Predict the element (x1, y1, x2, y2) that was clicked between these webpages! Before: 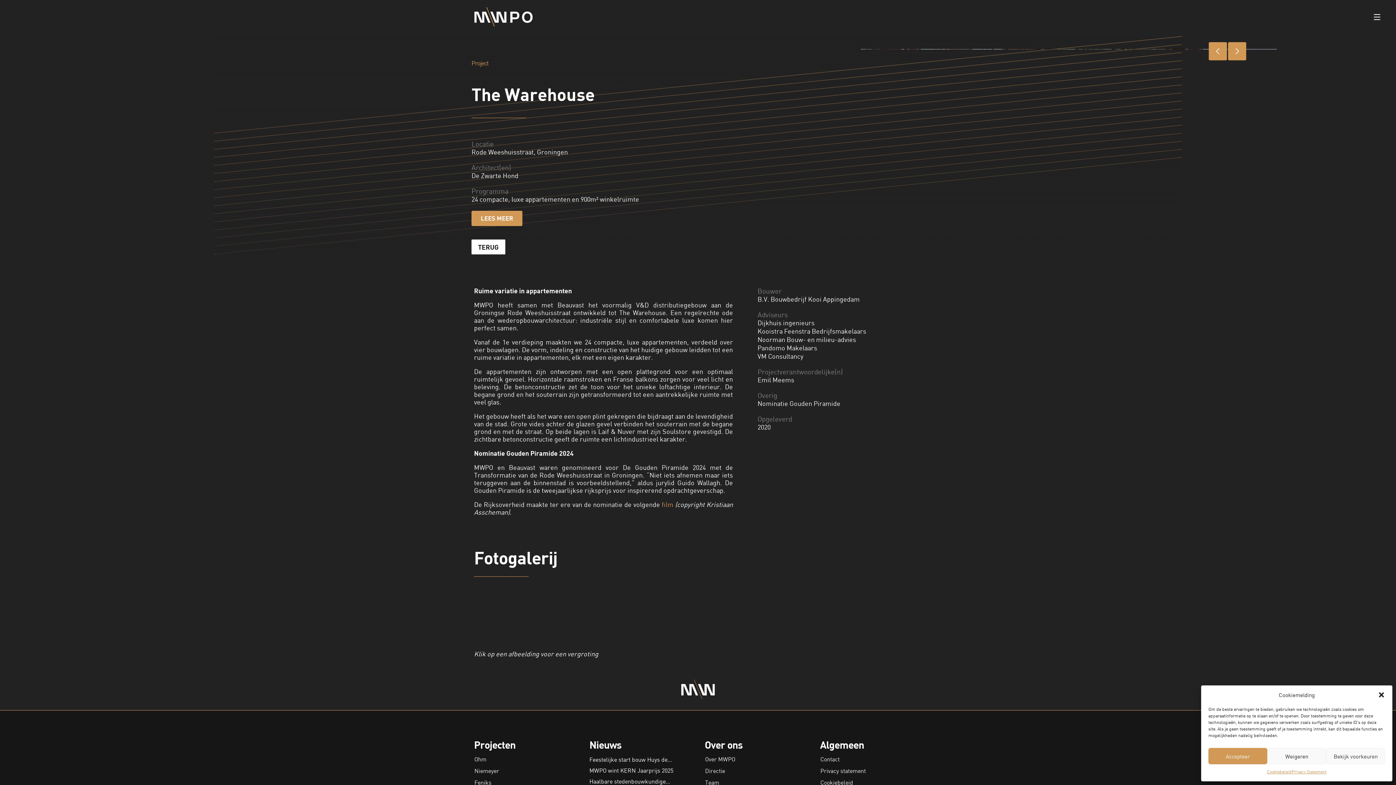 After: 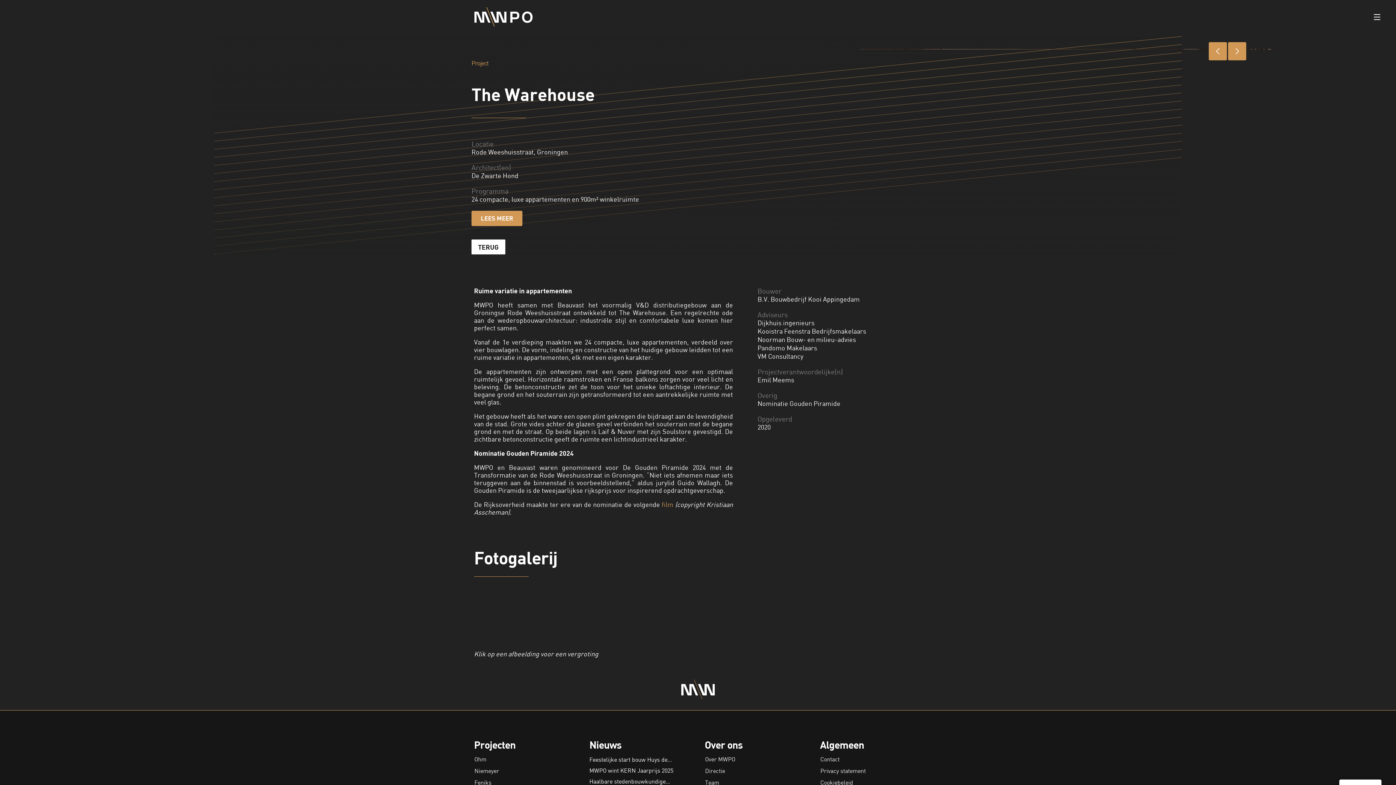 Action: label: Close dialog bbox: (1378, 691, 1385, 698)